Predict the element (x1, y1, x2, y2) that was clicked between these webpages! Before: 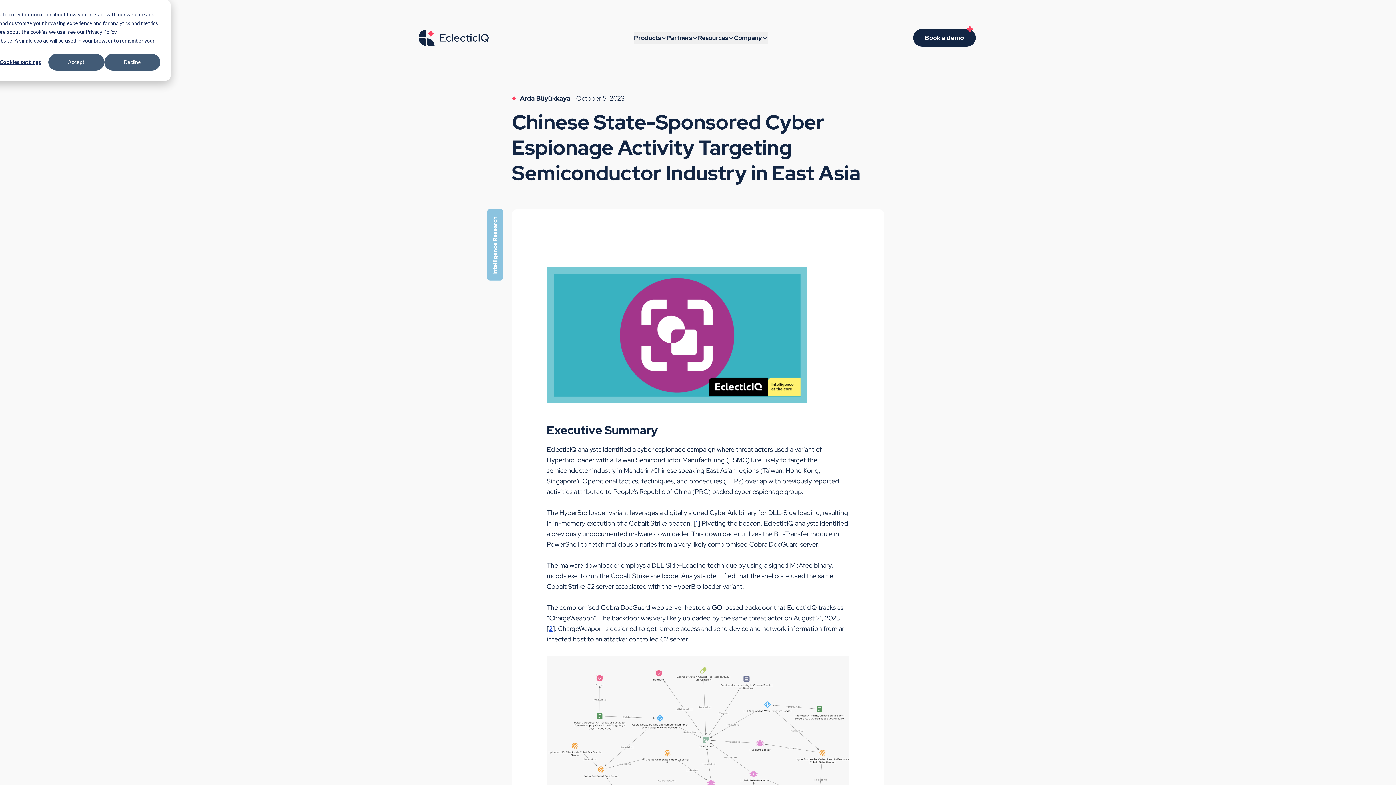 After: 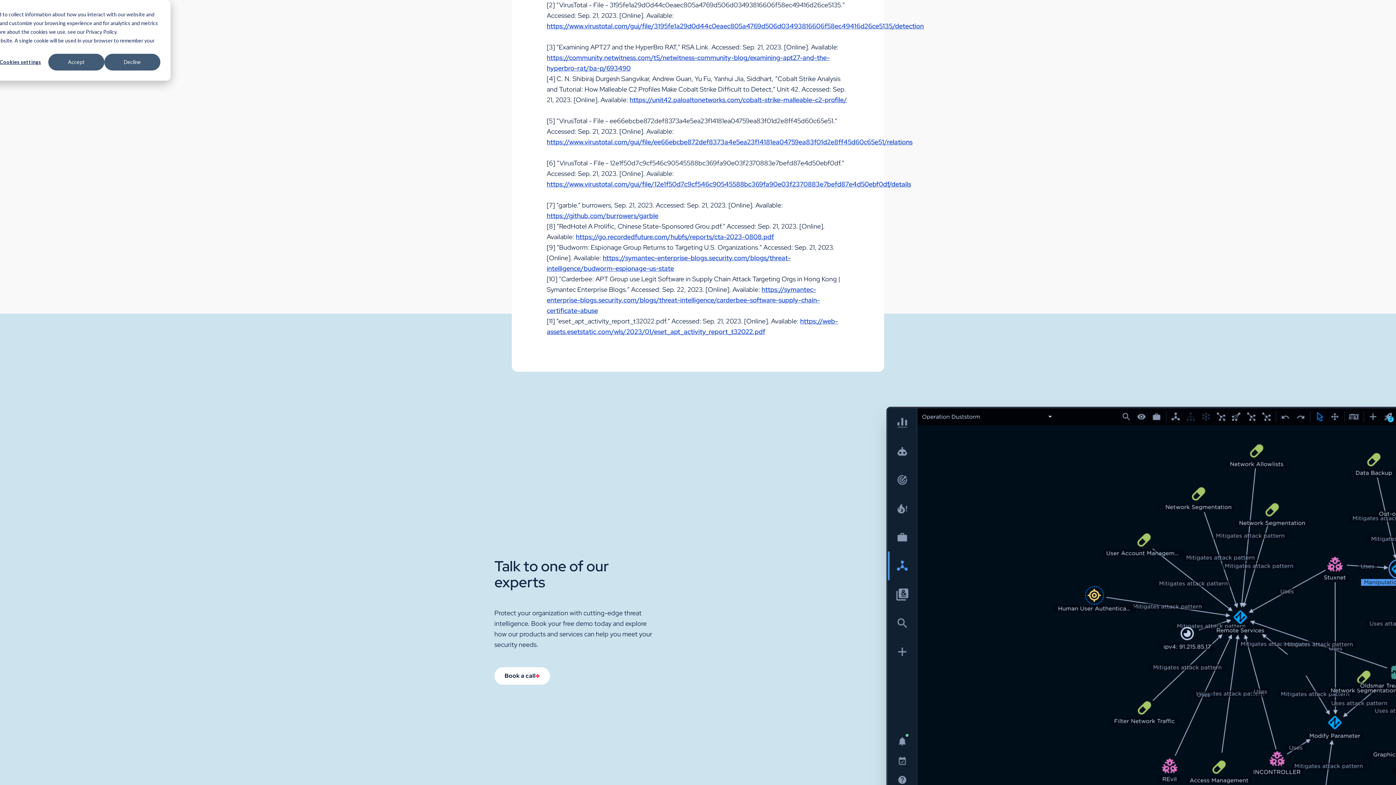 Action: label: 2 bbox: (549, 624, 552, 632)